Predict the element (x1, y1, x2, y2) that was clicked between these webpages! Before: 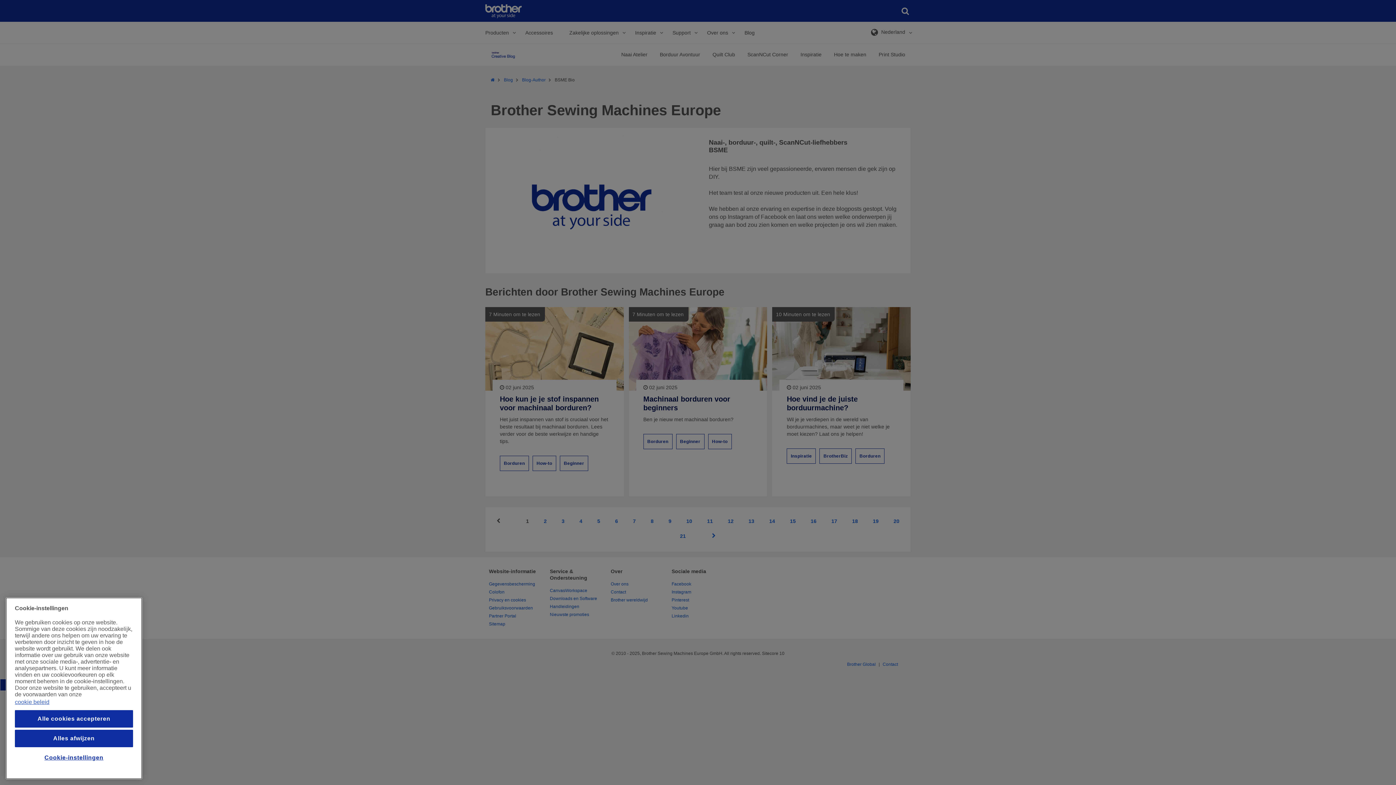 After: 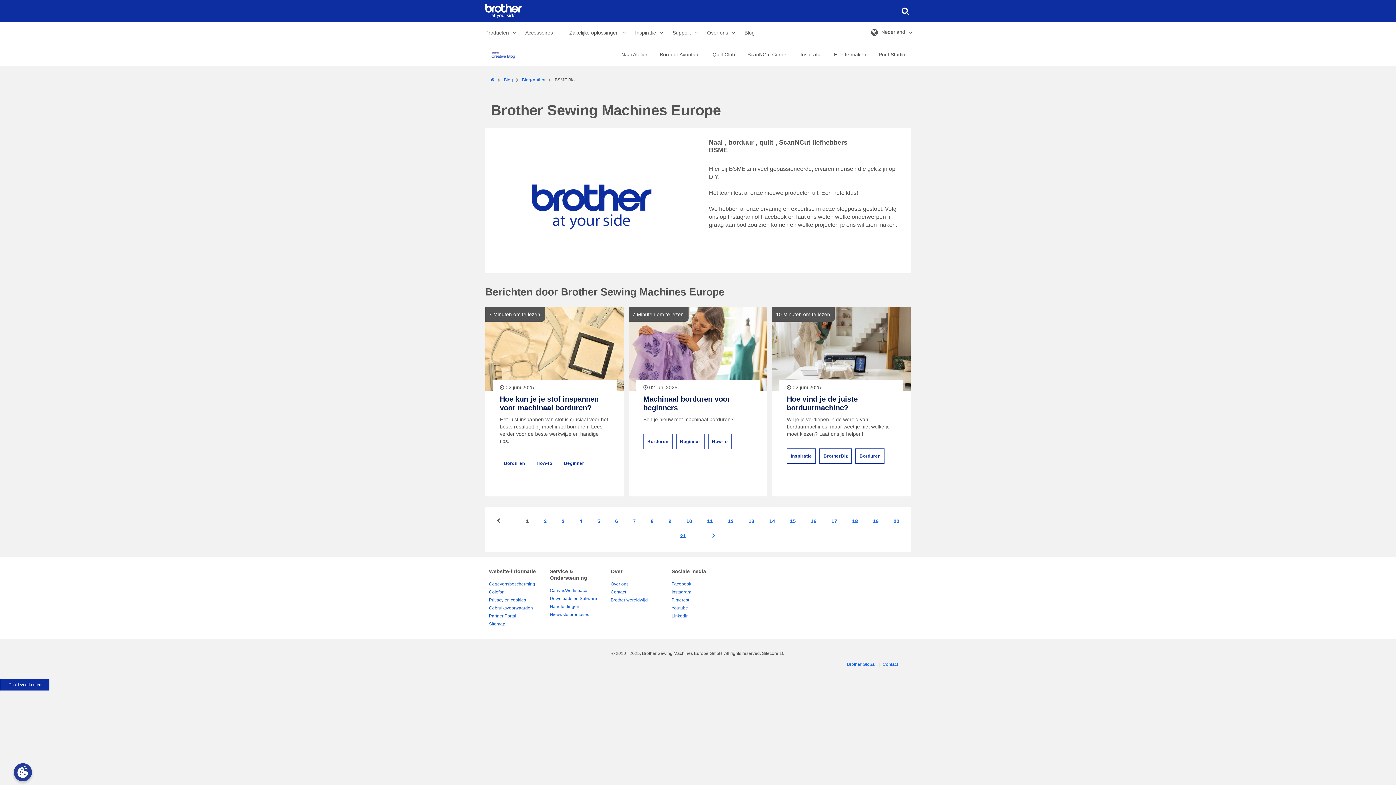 Action: bbox: (14, 730, 133, 747) label: Alles afwijzen